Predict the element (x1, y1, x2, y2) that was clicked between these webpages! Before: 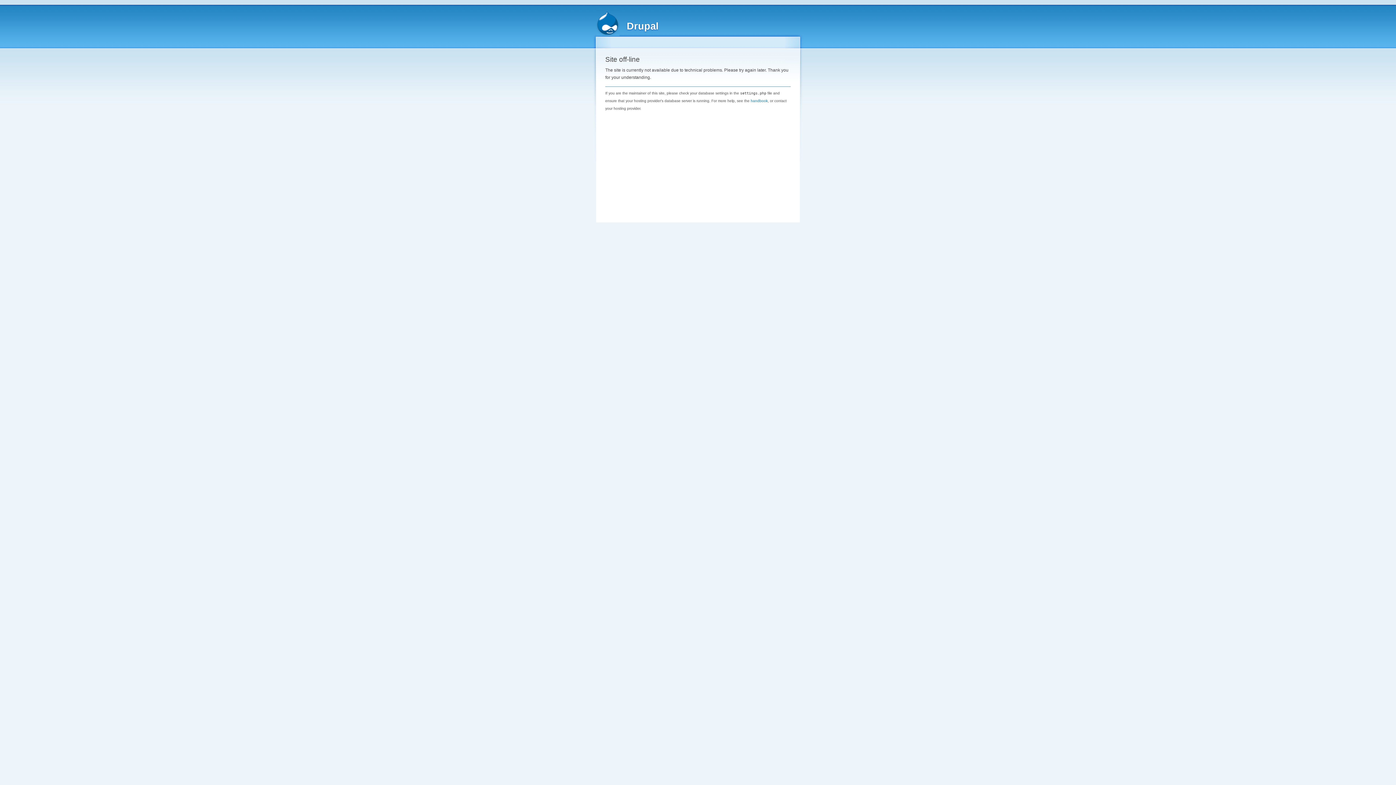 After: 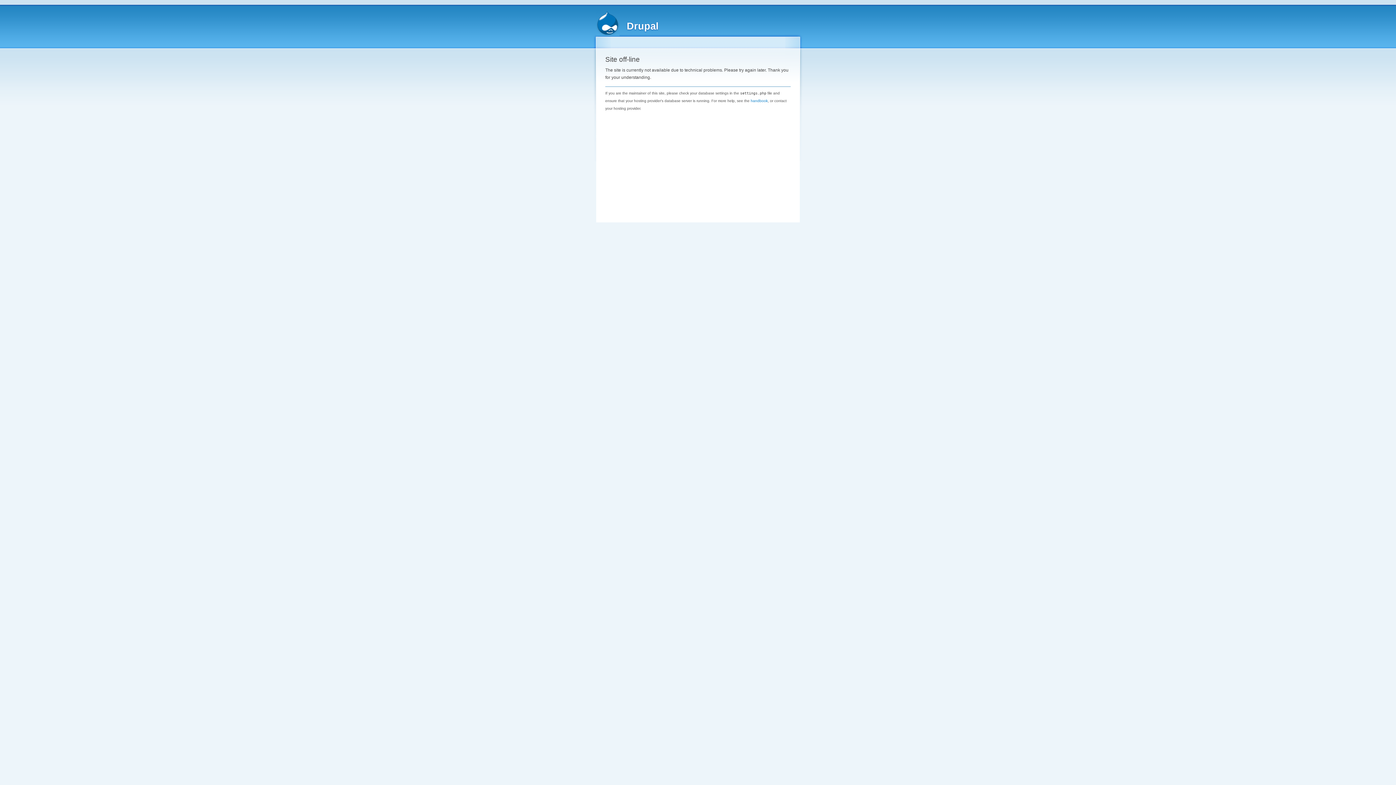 Action: bbox: (626, 20, 658, 31) label: Drupal